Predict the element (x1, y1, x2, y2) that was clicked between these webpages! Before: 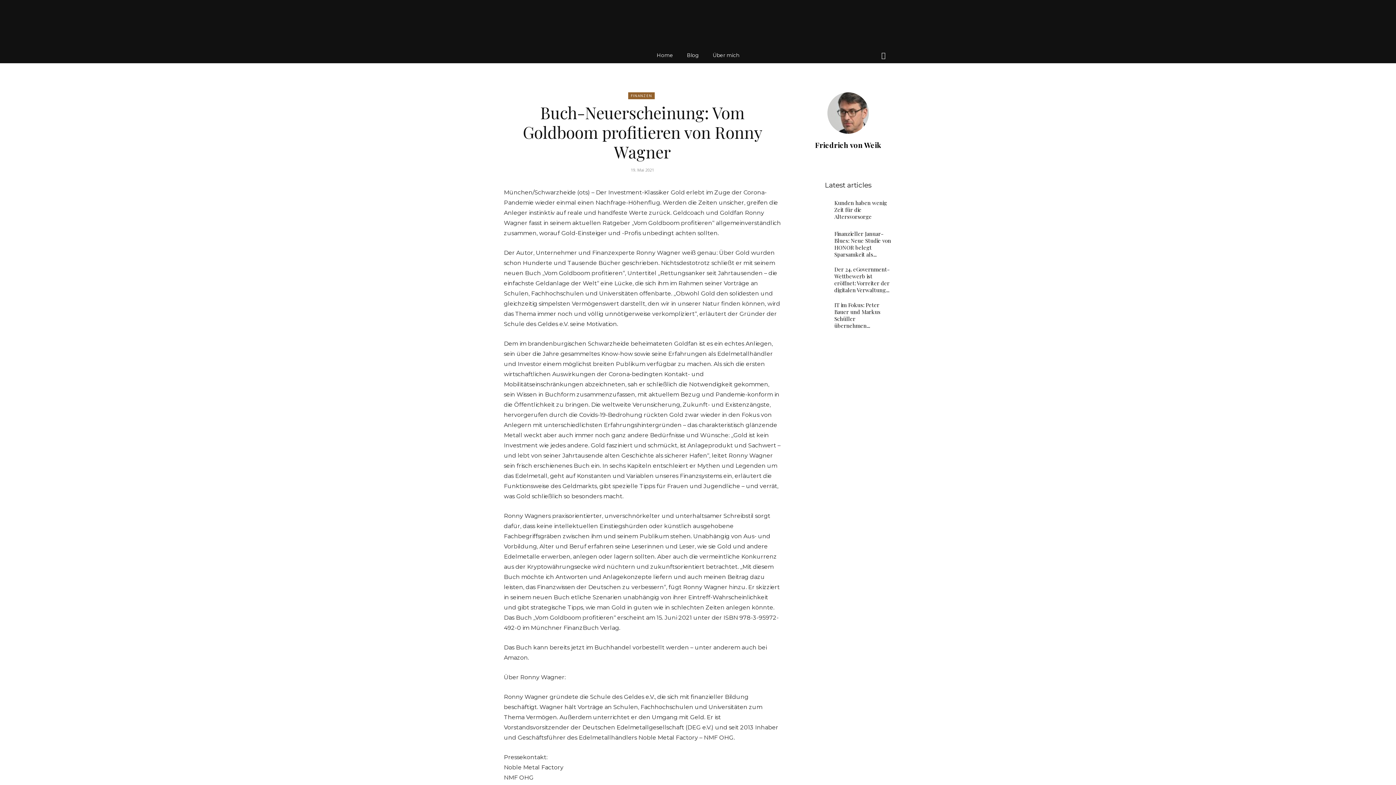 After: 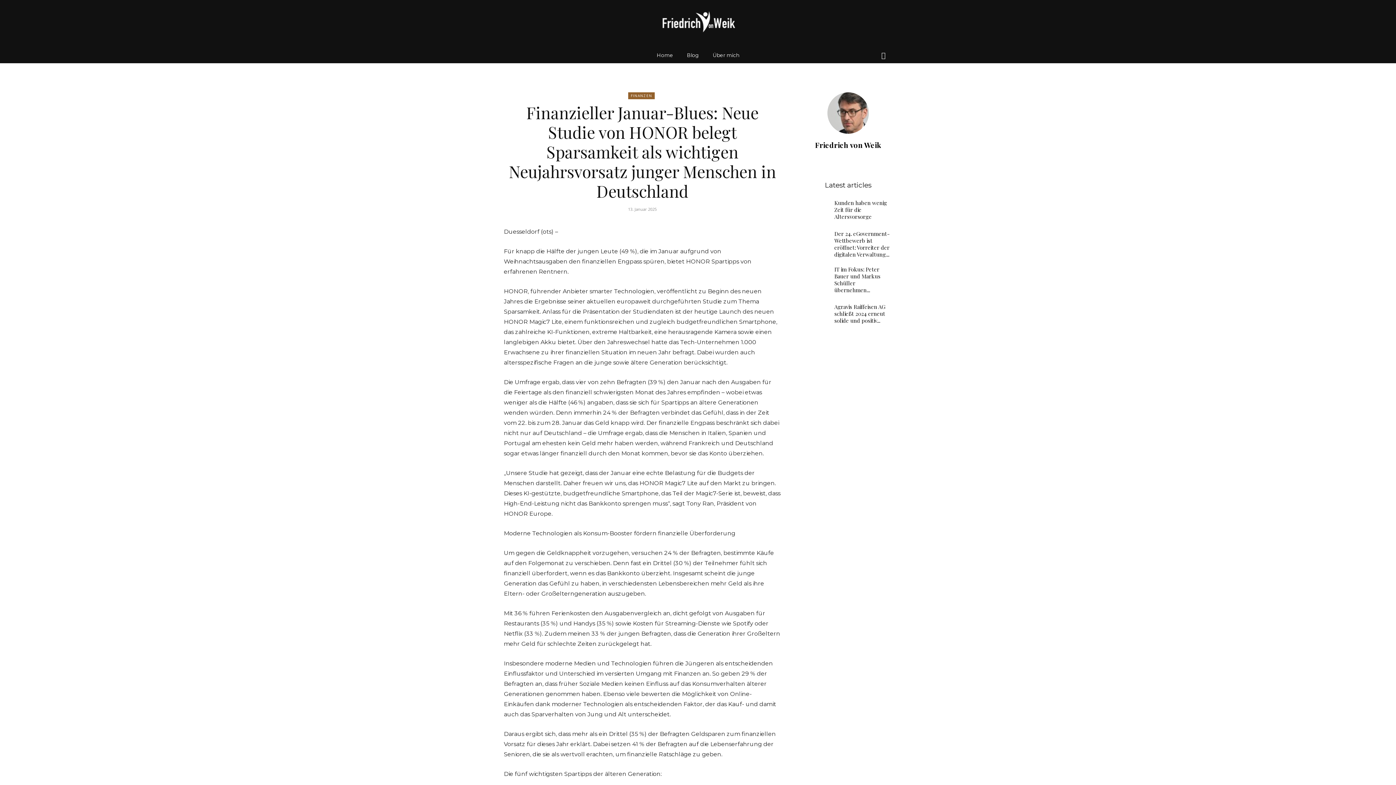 Action: bbox: (834, 230, 891, 258) label: Finanzieller Januar-Blues: Neue Studie von HONOR belegt Sparsamkeit als...